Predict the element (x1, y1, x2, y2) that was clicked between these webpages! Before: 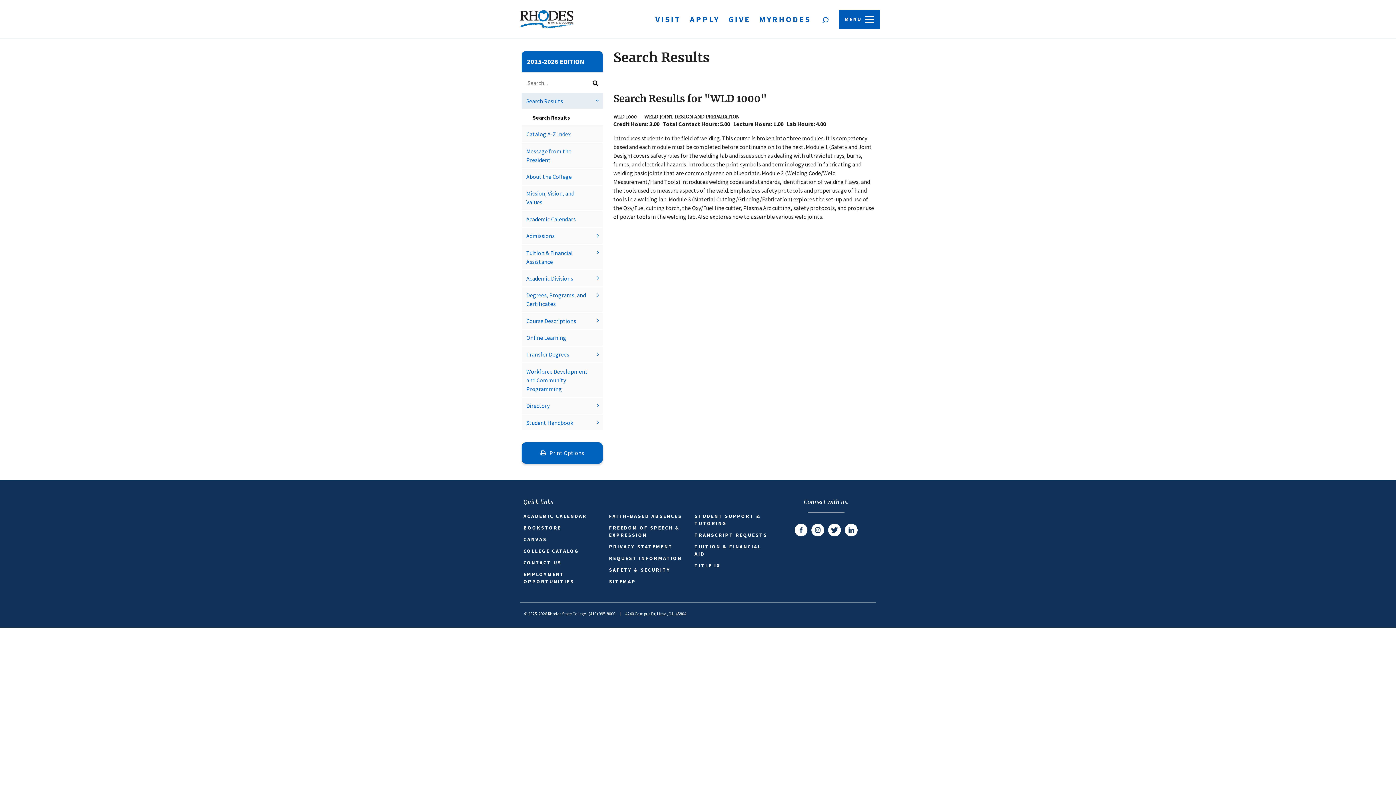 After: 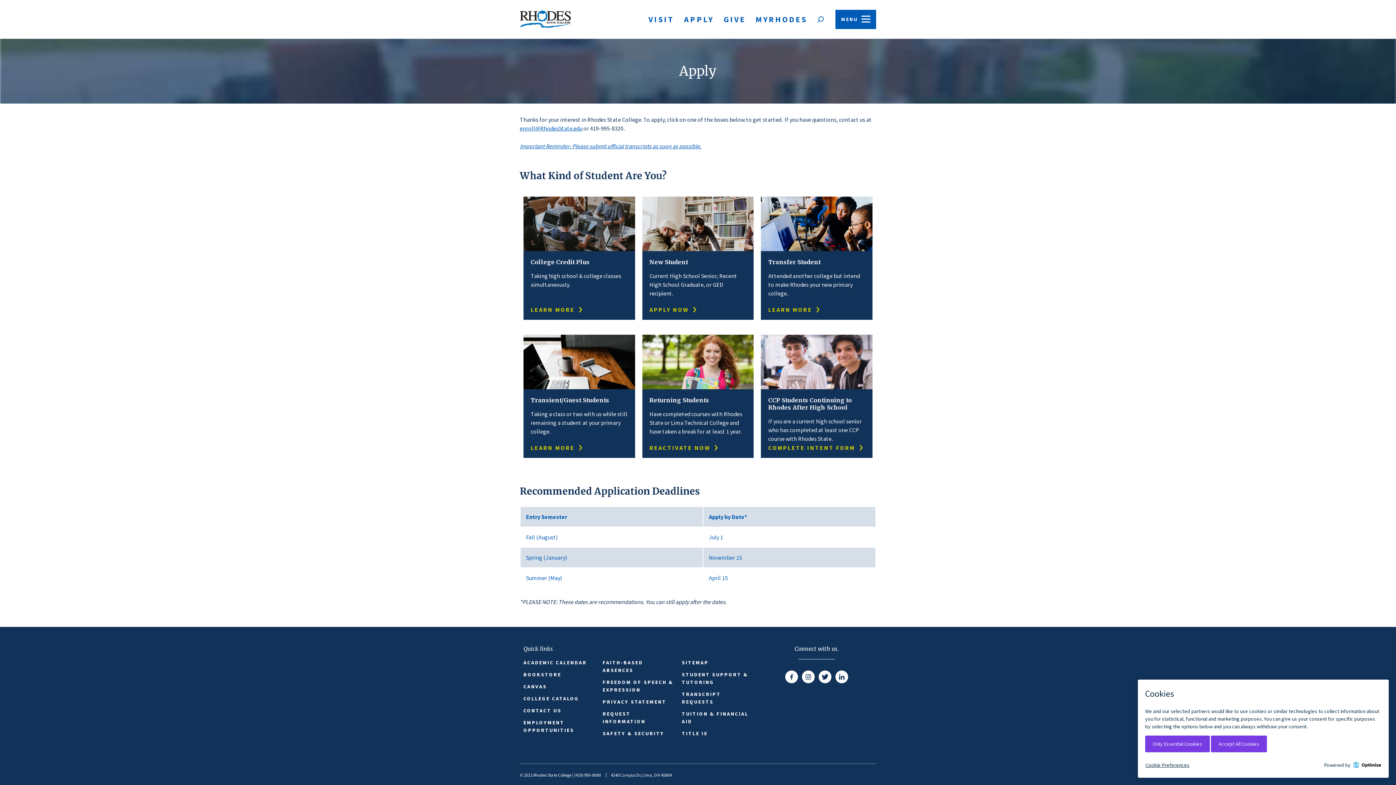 Action: bbox: (685, 8, 724, 29) label: APPLY